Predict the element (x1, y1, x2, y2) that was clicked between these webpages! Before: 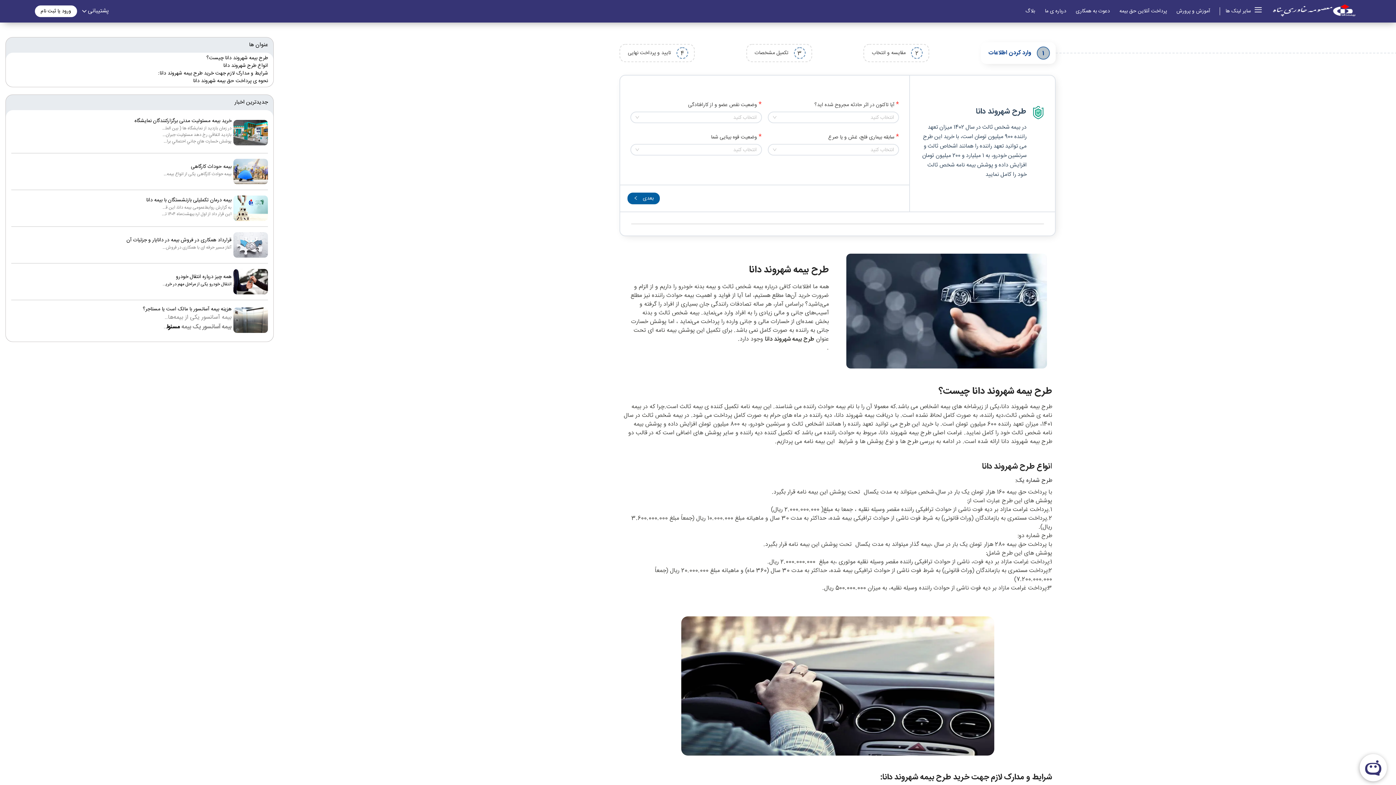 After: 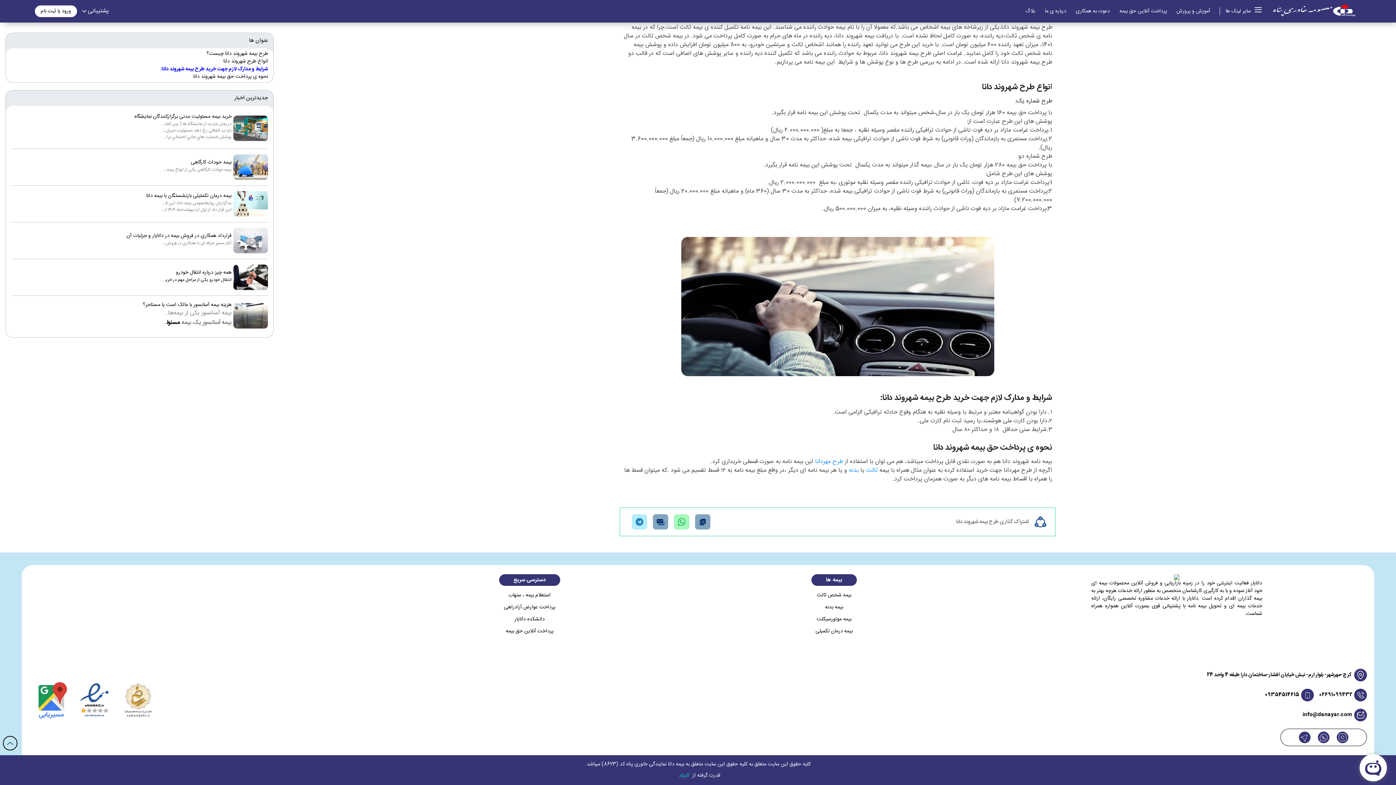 Action: label: شرایط و مدارک لازم جهت خرید طرح بیمه شهروند دانا: bbox: (150, 70, 268, 76)